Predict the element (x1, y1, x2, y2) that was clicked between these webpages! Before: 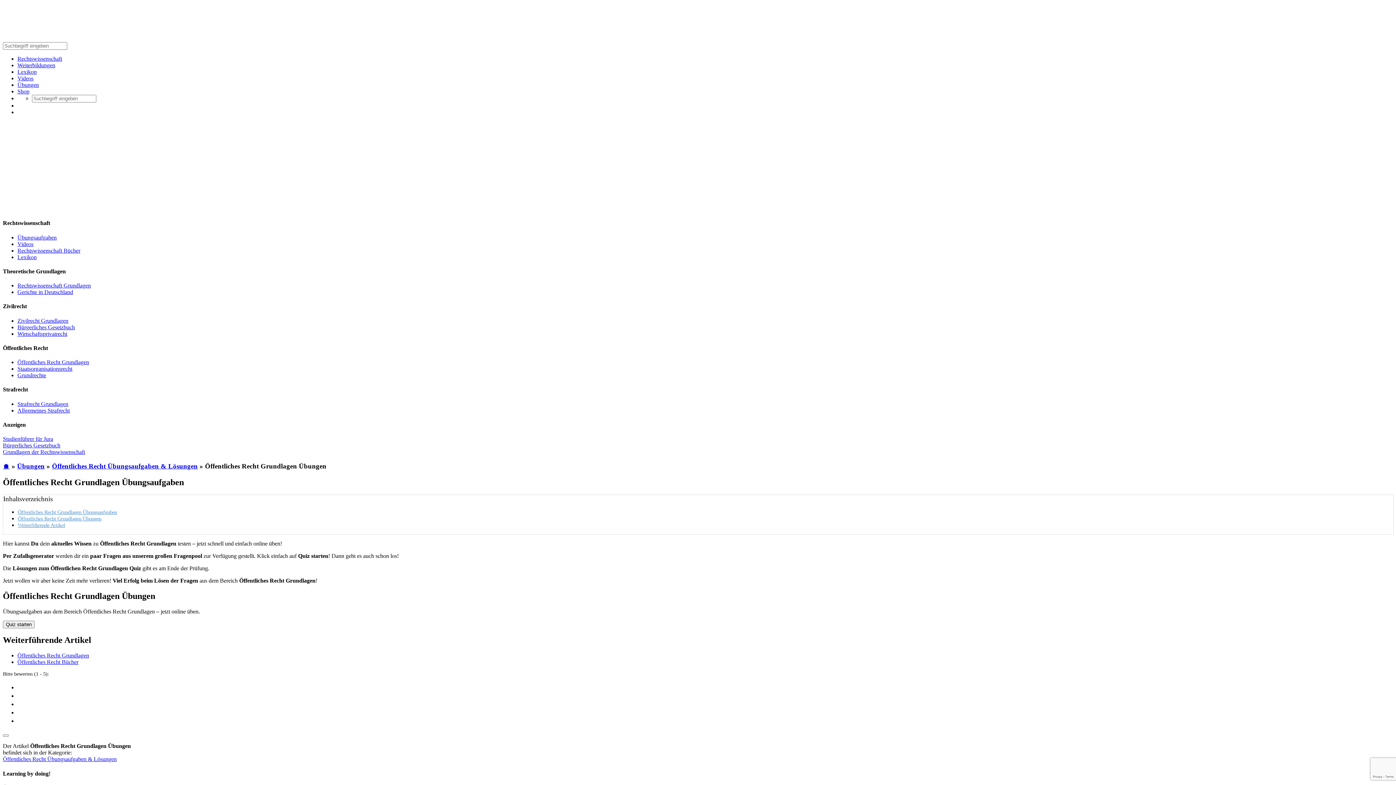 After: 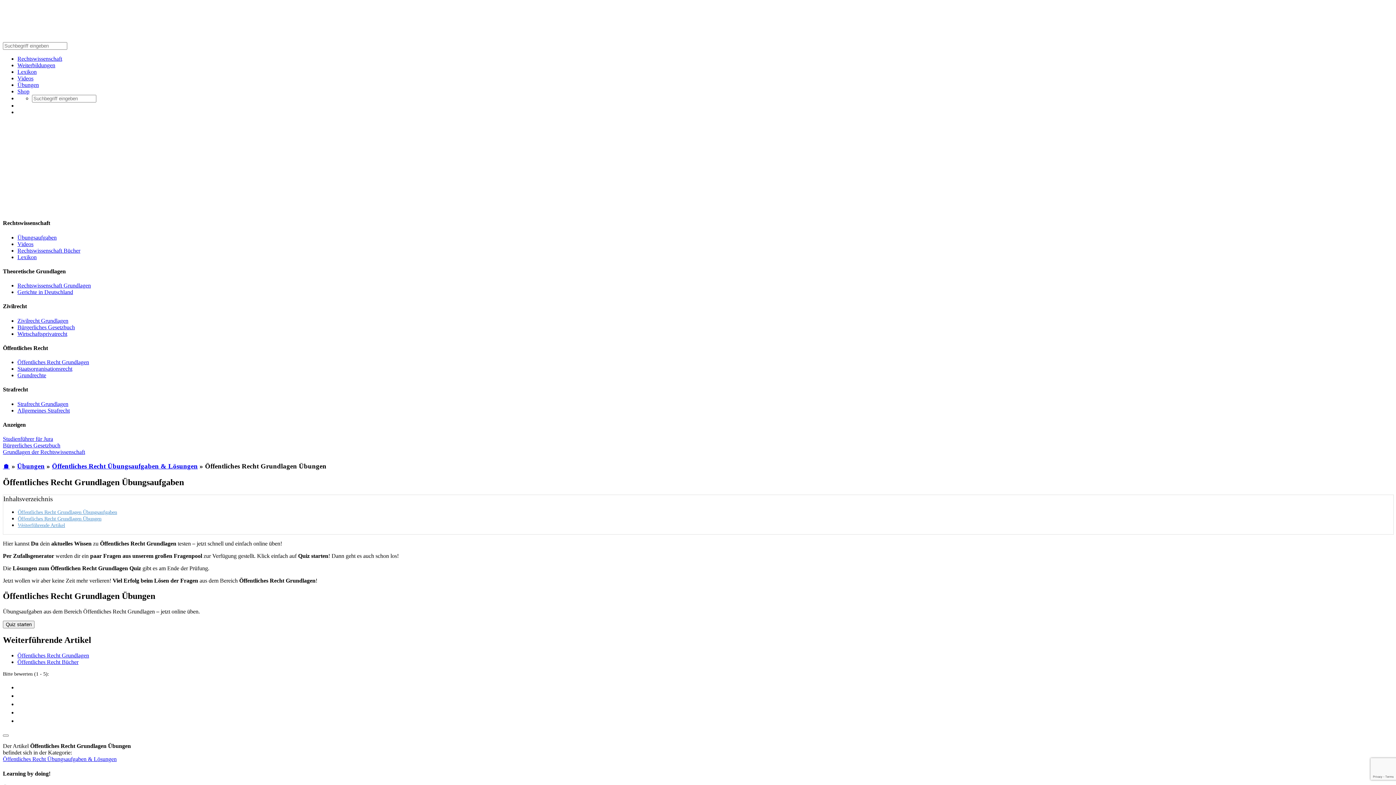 Action: label: Studienführer für Jura bbox: (2, 436, 53, 442)